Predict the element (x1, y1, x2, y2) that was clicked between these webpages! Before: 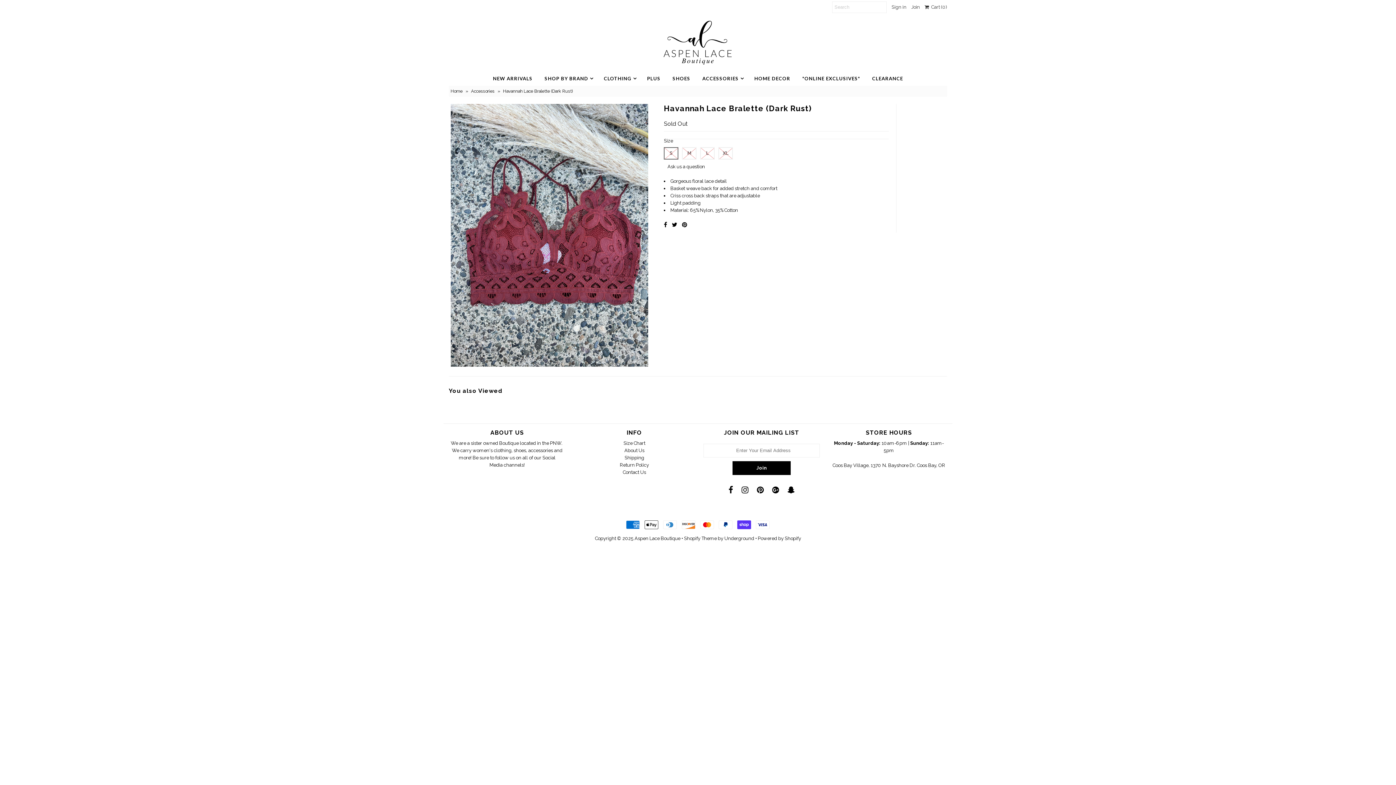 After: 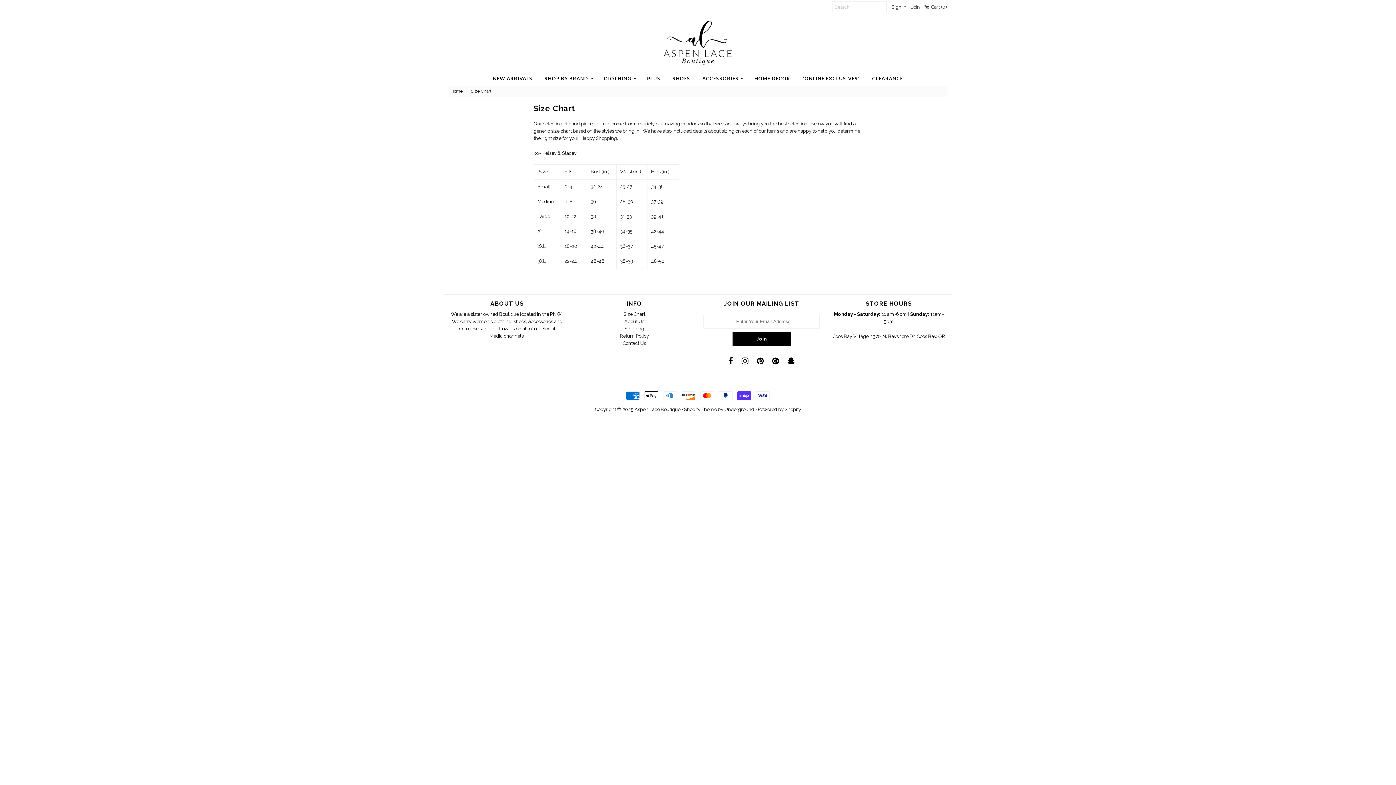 Action: label: Size Chart bbox: (623, 440, 645, 446)